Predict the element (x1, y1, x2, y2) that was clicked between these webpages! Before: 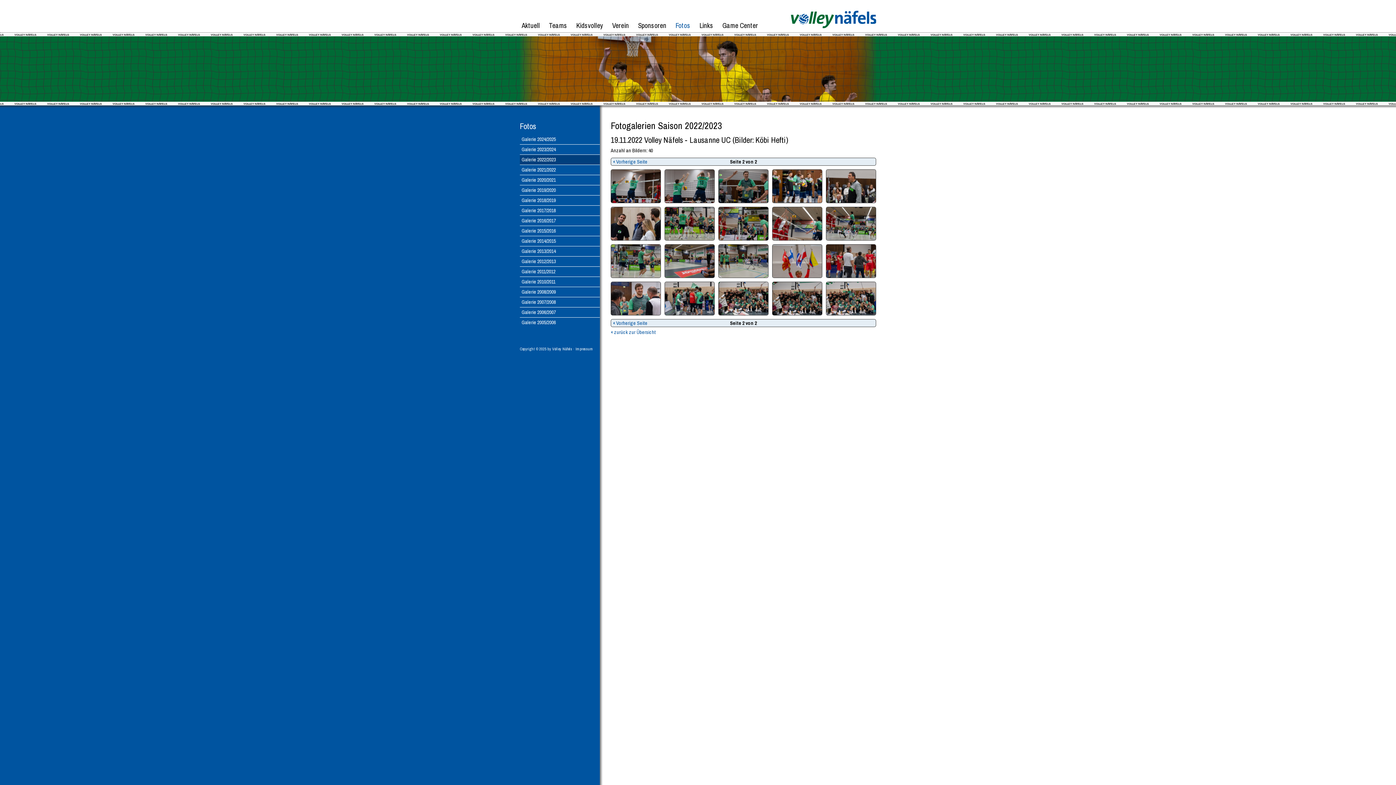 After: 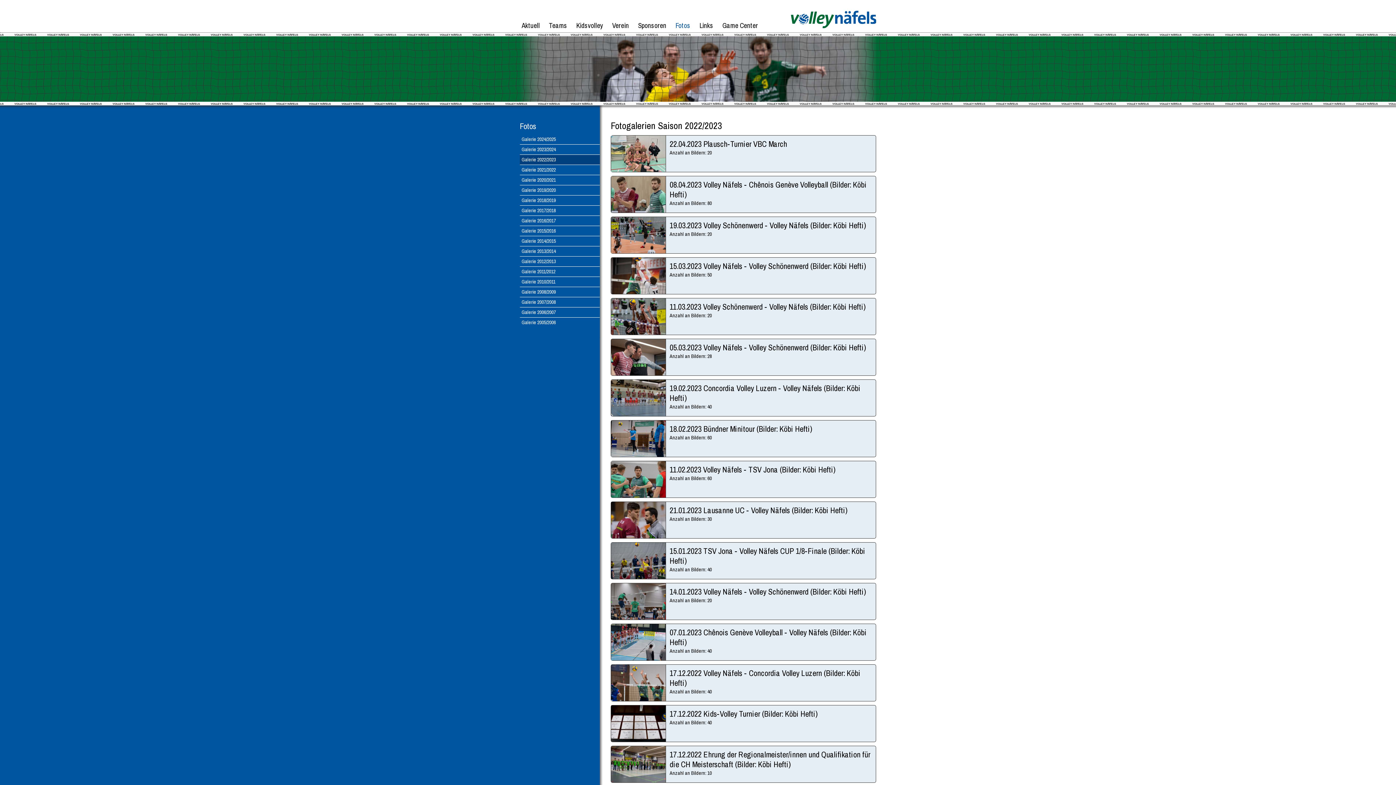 Action: label: Galerie 2022/2023 bbox: (520, 154, 600, 164)